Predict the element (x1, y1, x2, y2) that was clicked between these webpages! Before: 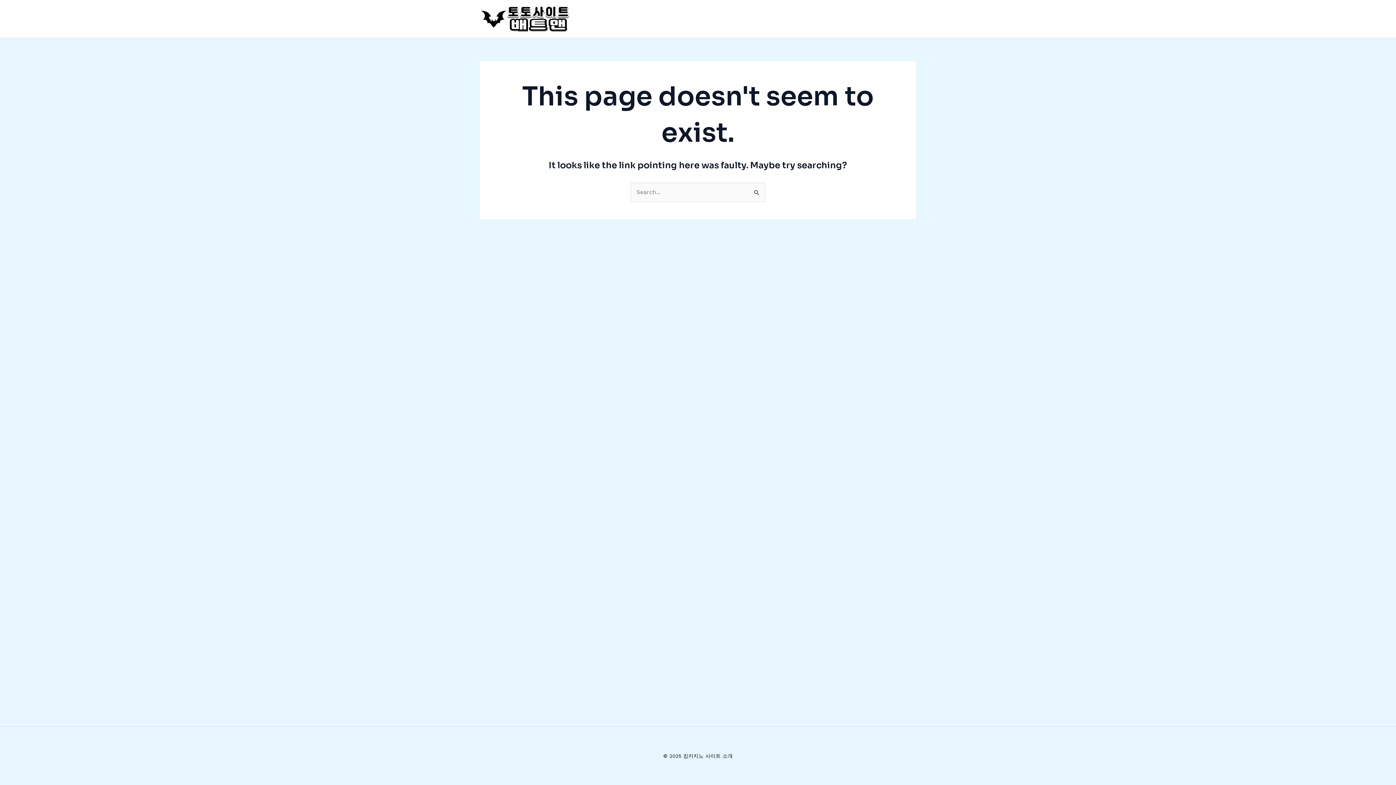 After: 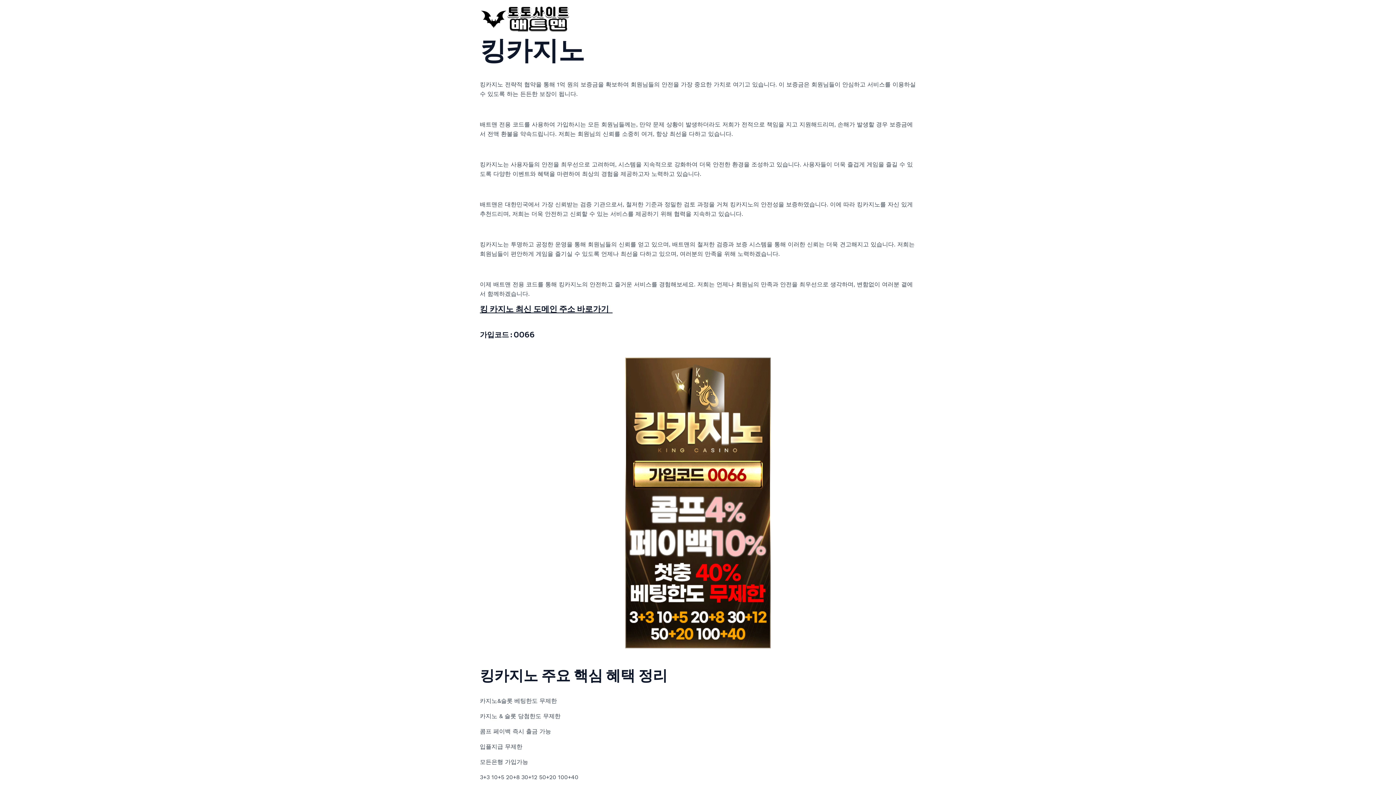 Action: bbox: (480, 14, 570, 21)